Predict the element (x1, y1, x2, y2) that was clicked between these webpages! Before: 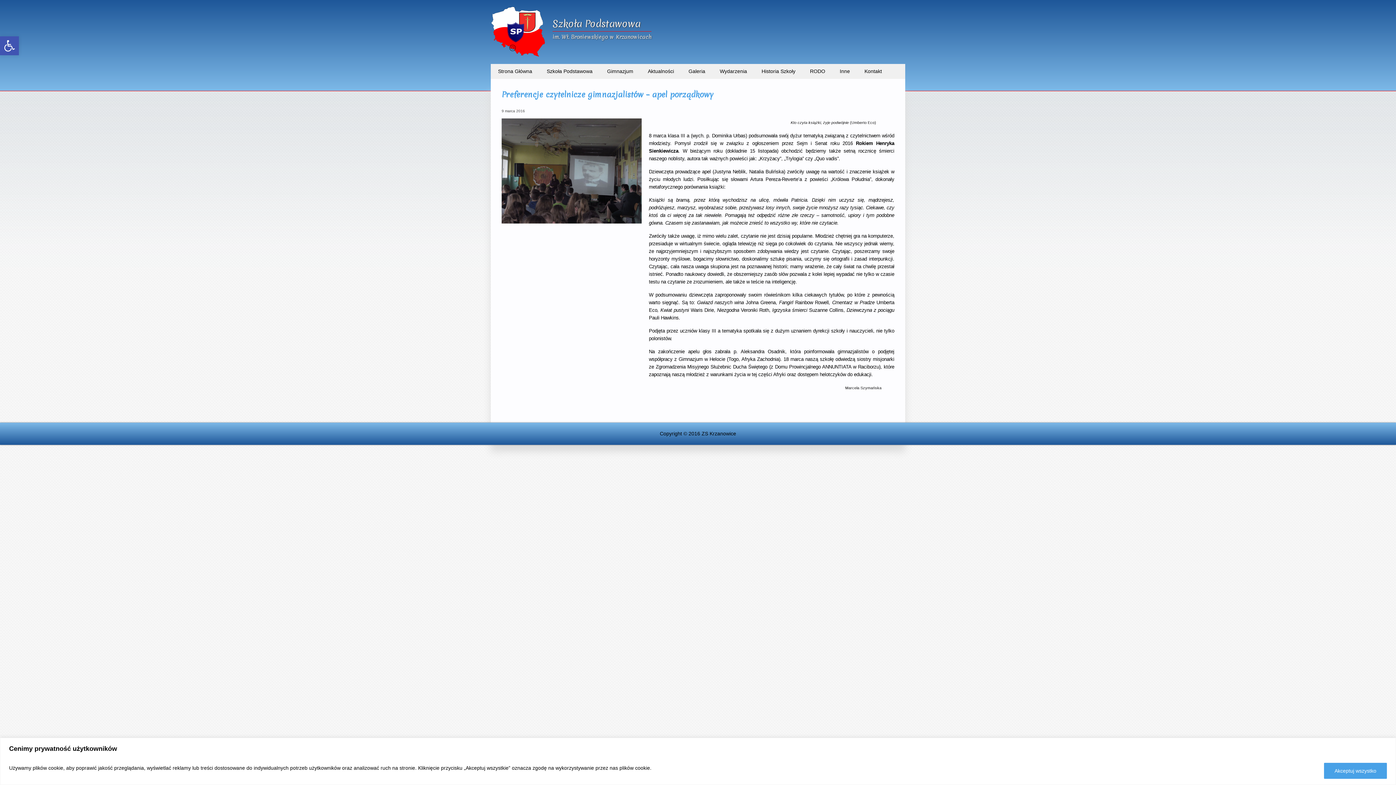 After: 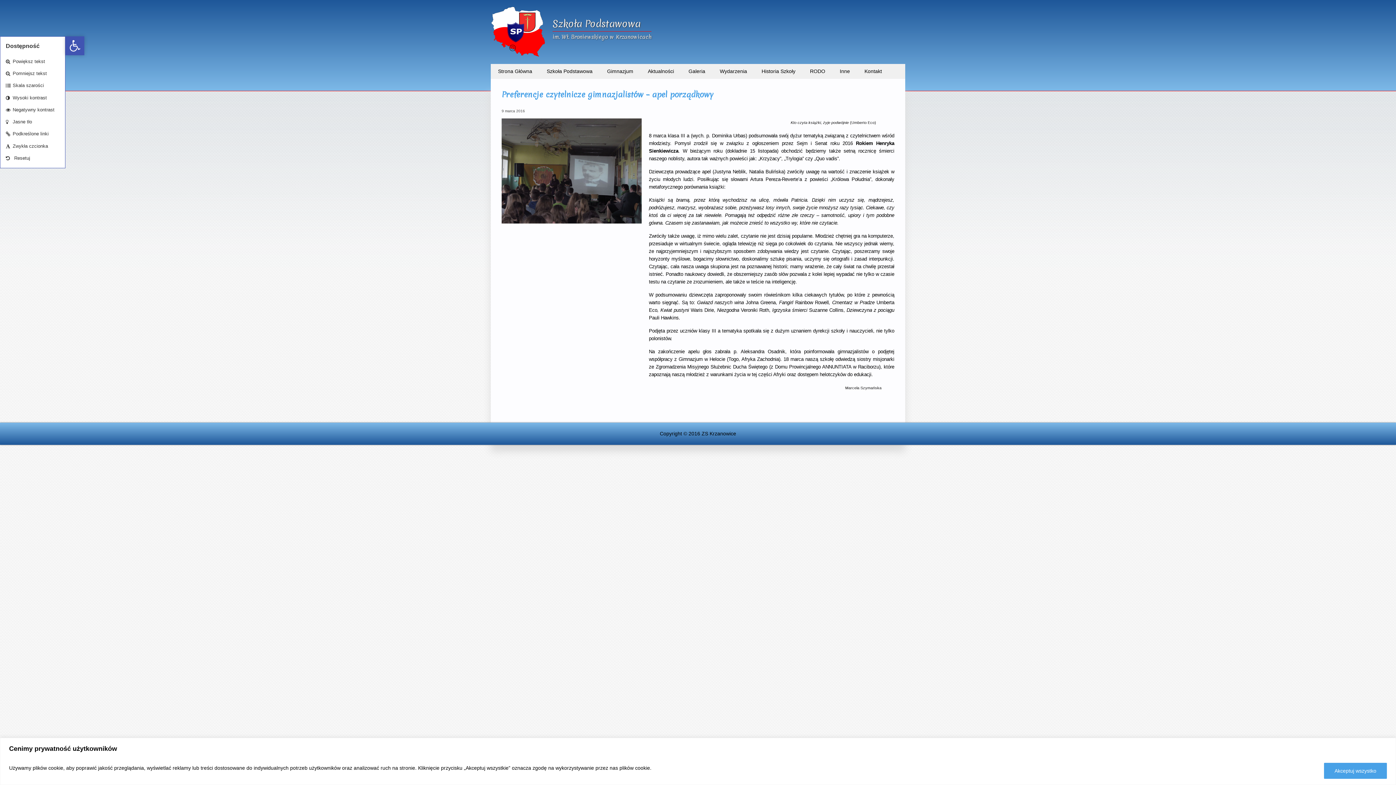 Action: bbox: (0, 36, 18, 55) label: Otwórz pasek narzędzi